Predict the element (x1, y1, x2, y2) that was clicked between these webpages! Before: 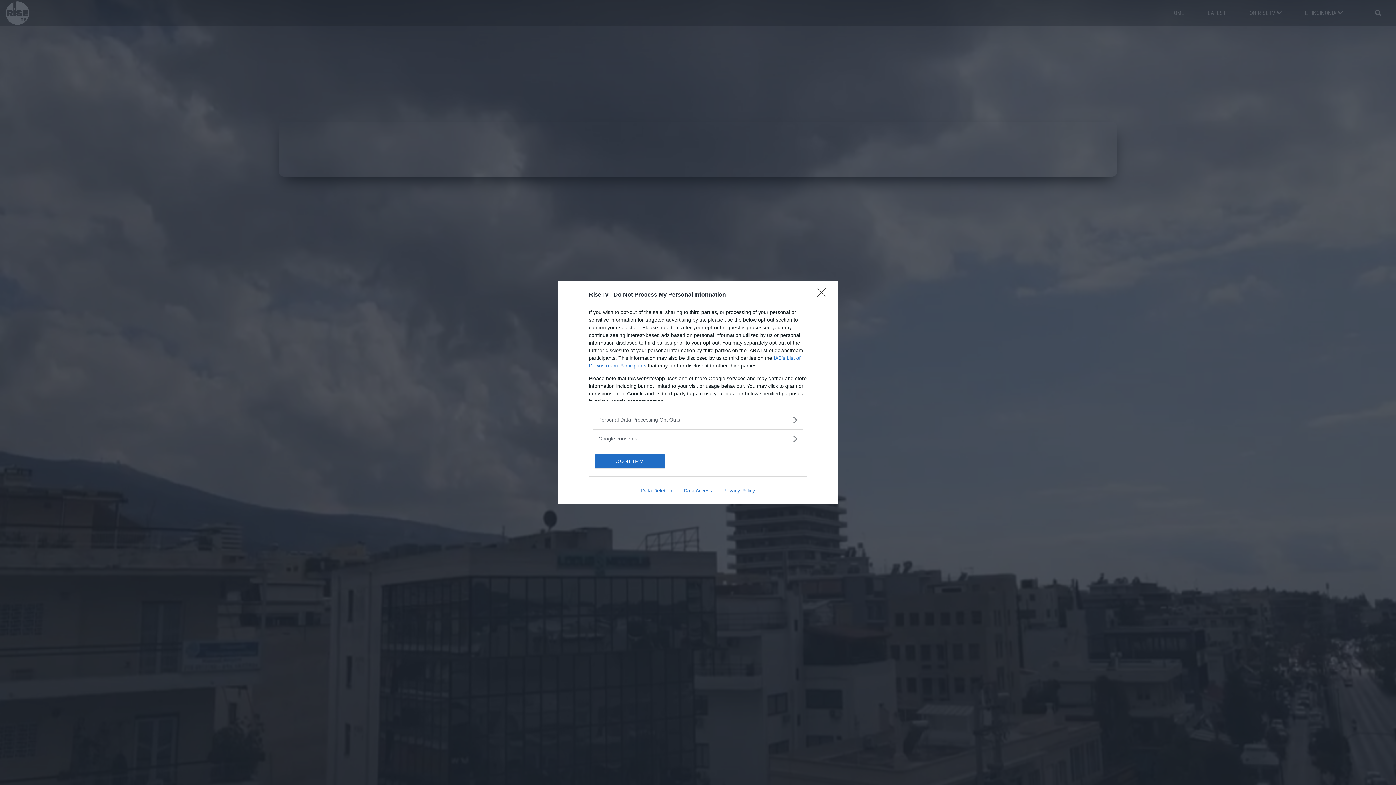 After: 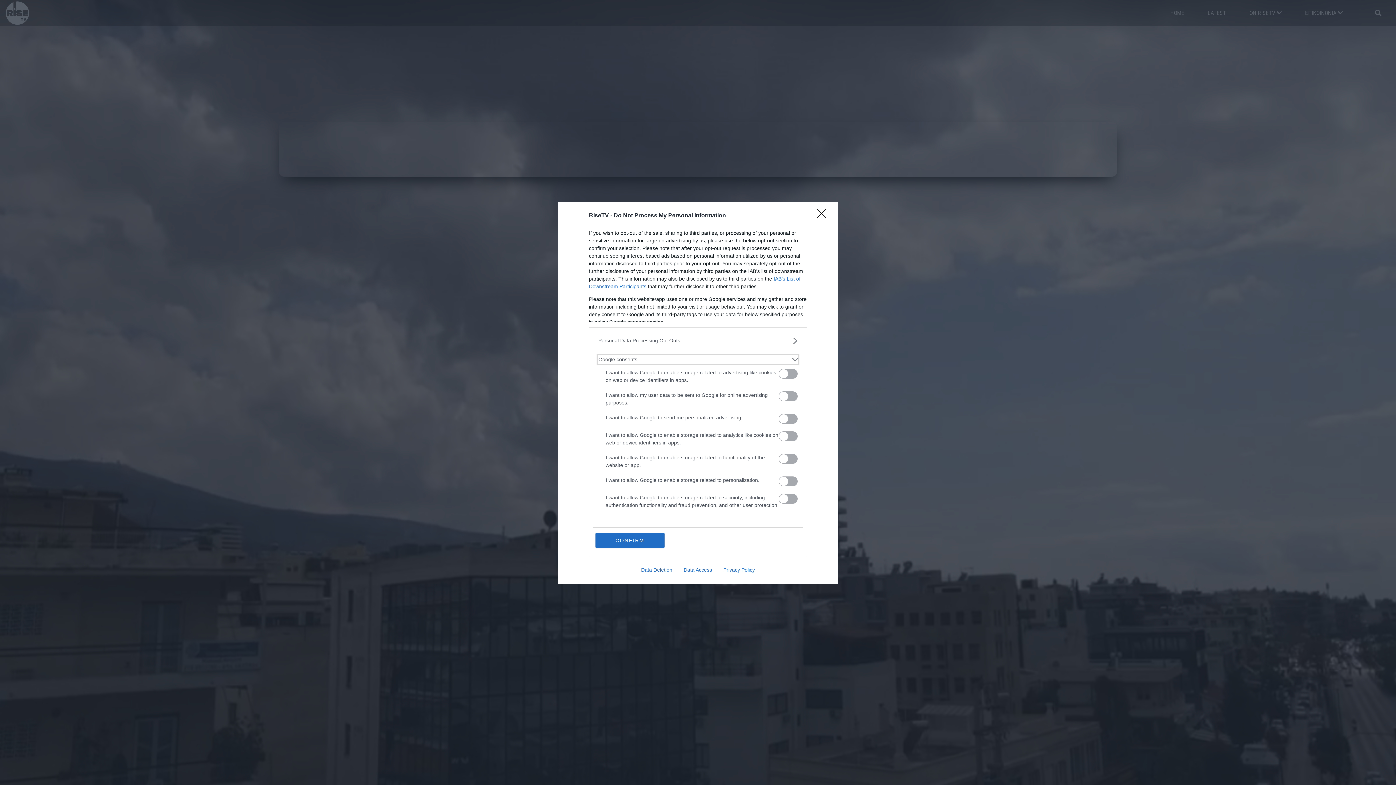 Action: label: Google consents bbox: (598, 435, 797, 442)